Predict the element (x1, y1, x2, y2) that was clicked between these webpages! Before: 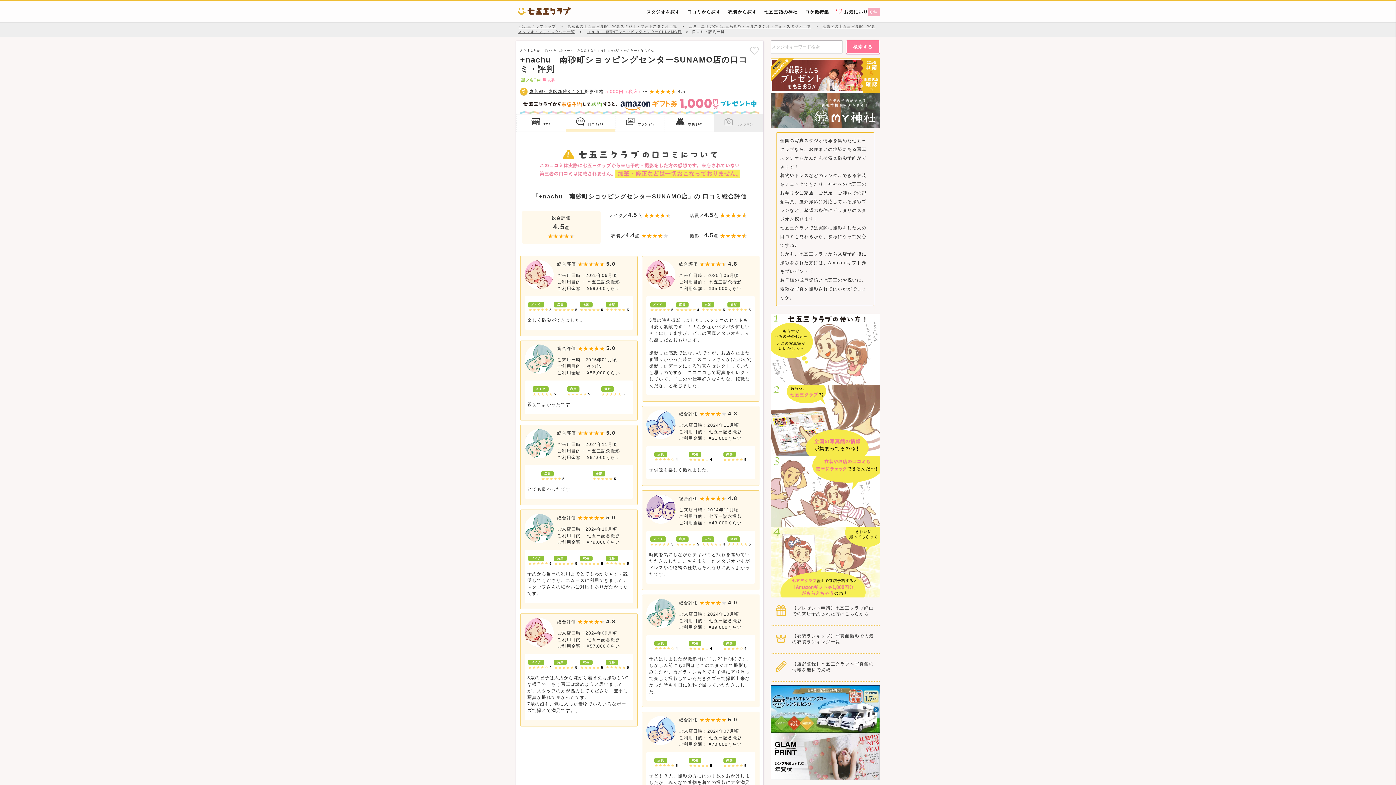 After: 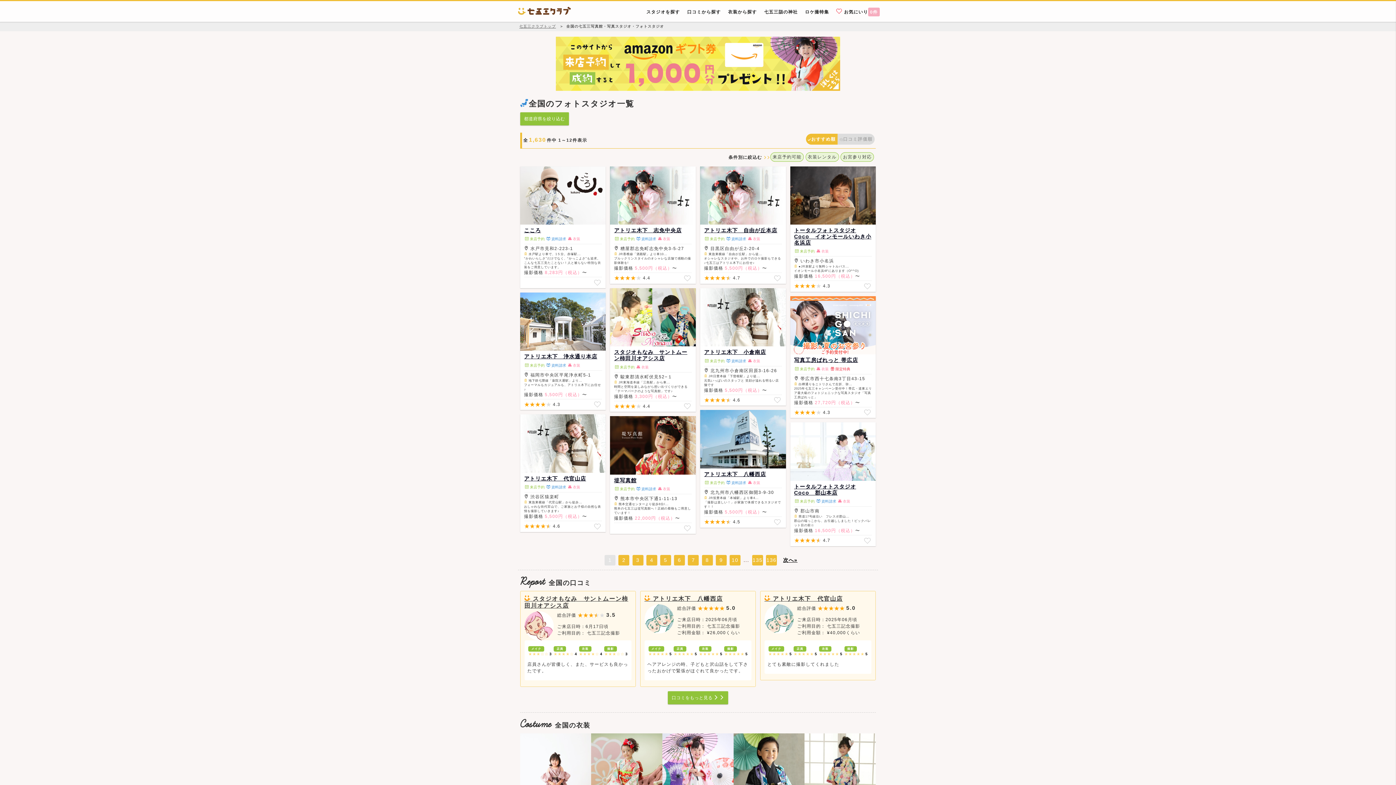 Action: bbox: (846, 40, 880, 53) label: 検索する